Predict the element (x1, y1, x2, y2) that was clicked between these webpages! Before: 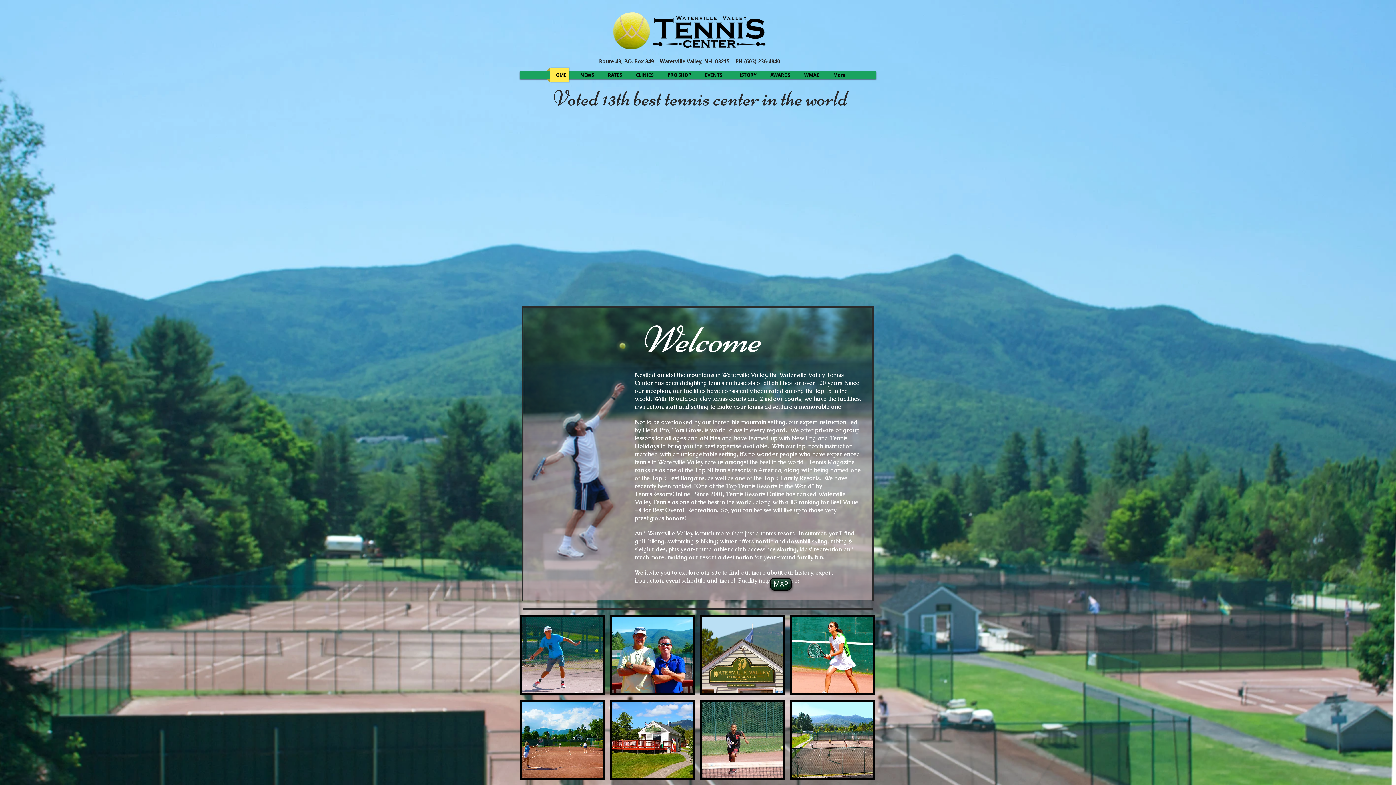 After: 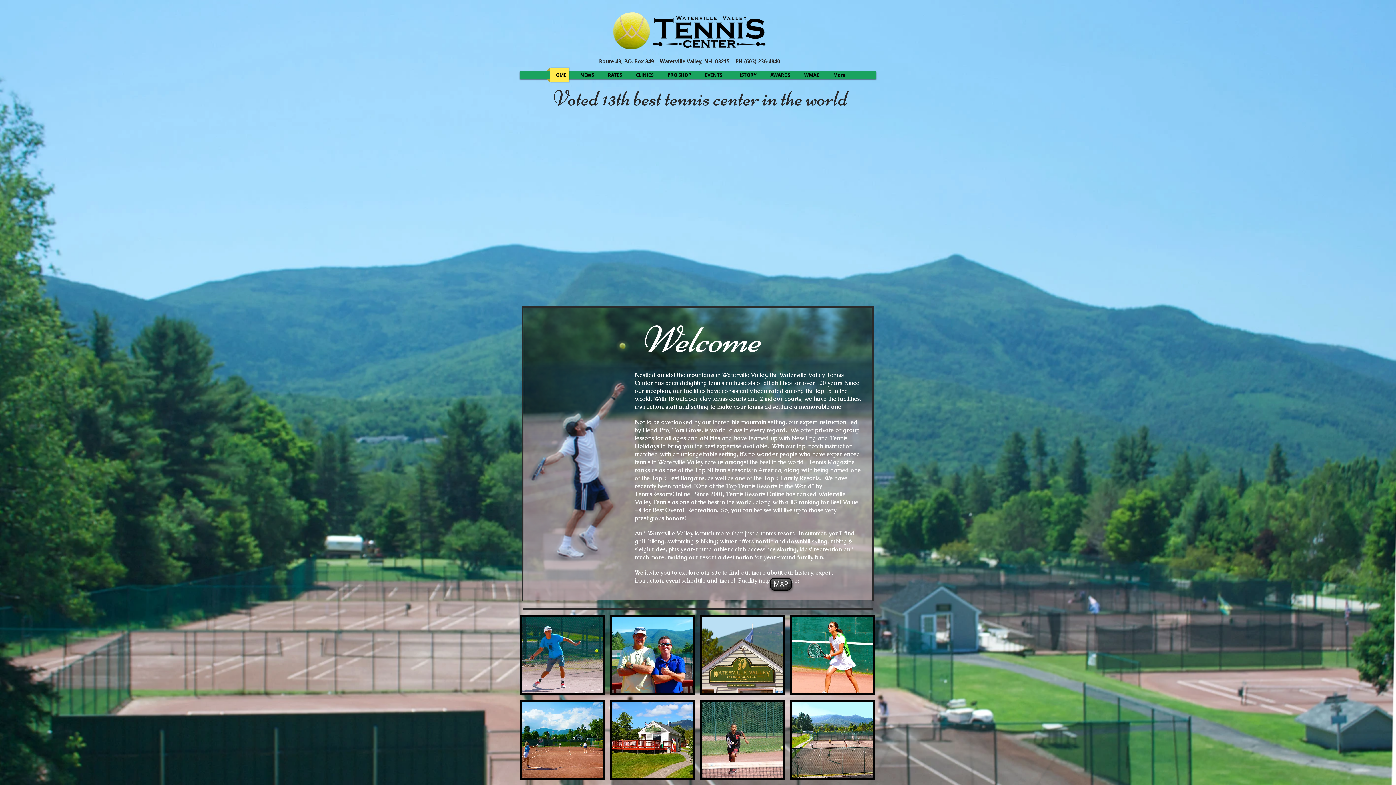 Action: bbox: (770, 578, 792, 590) label: MAP